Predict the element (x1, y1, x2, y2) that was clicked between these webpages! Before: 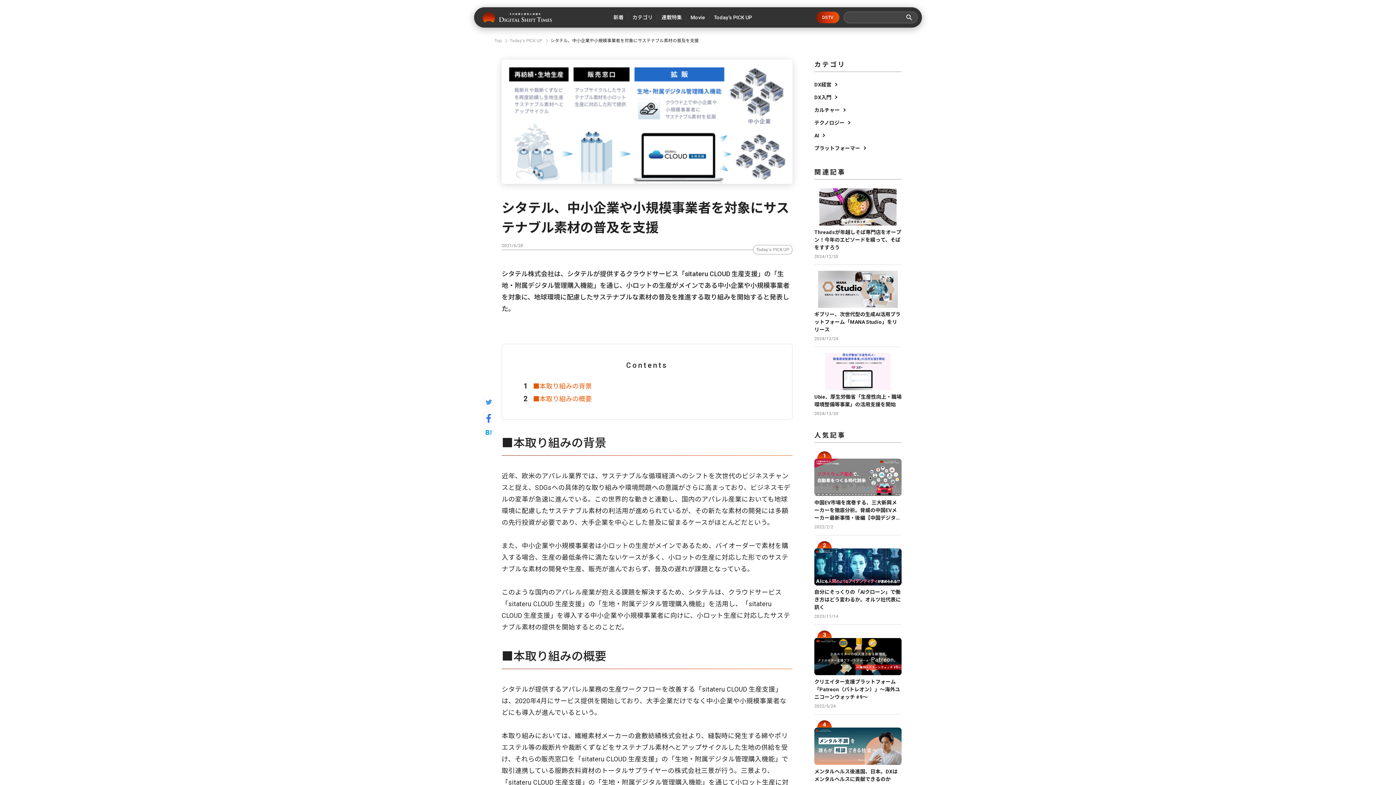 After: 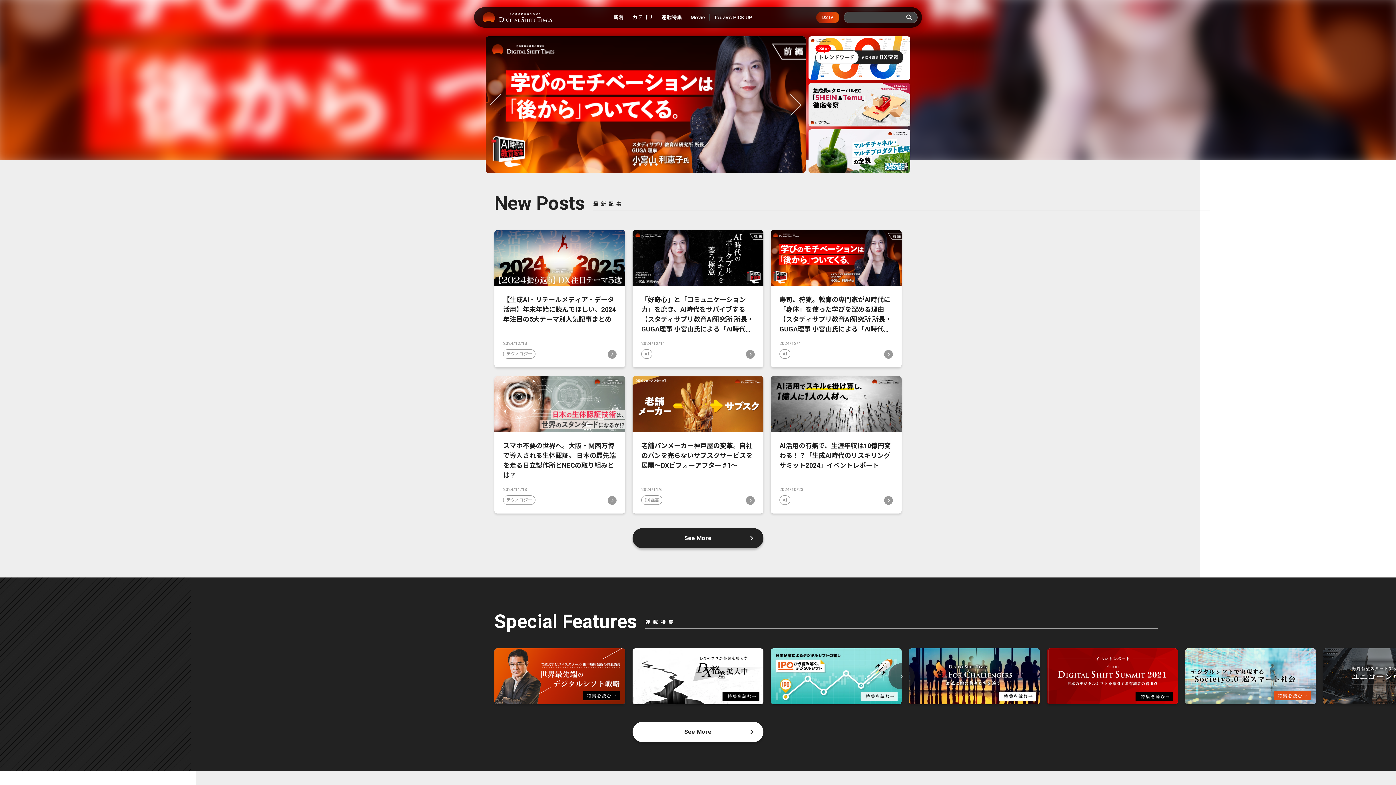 Action: bbox: (494, 36, 501, 45) label: Top